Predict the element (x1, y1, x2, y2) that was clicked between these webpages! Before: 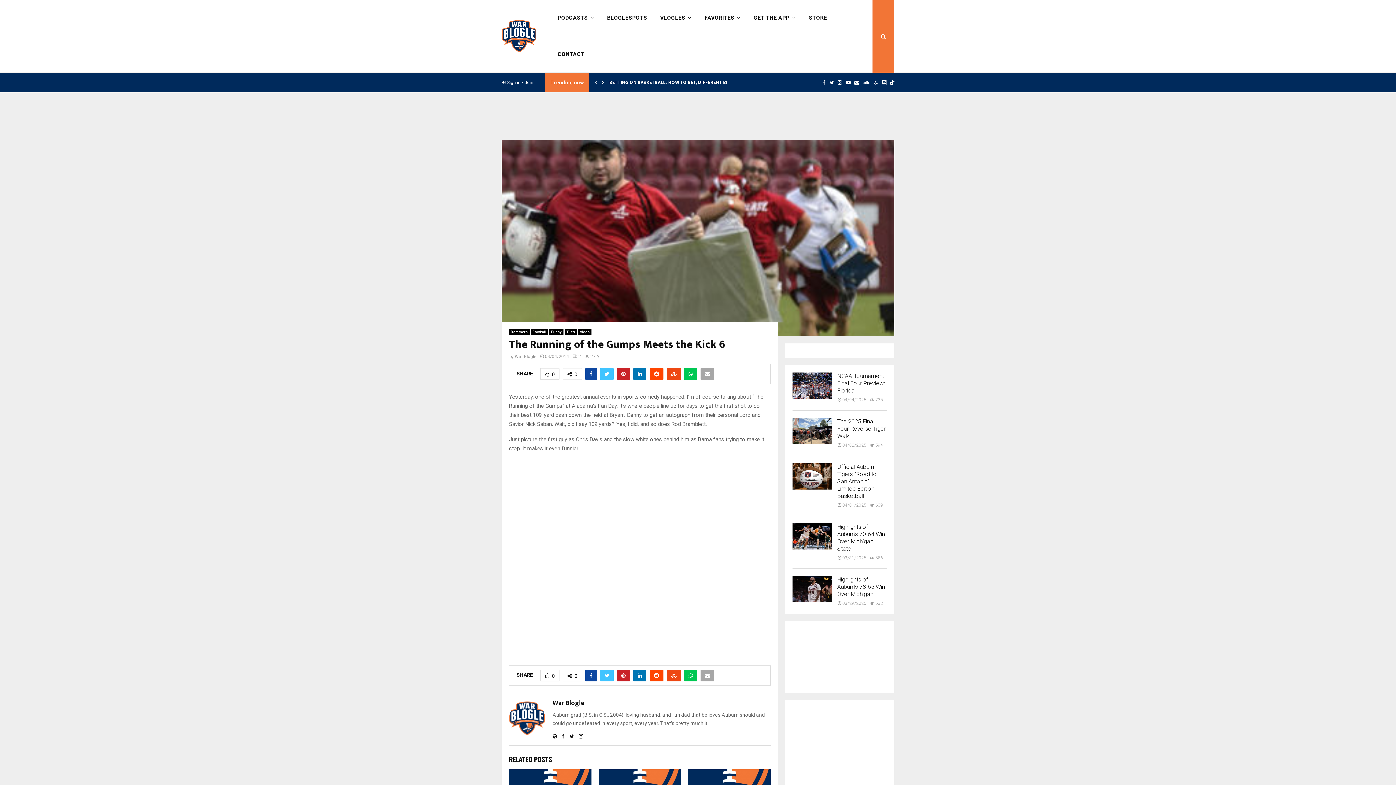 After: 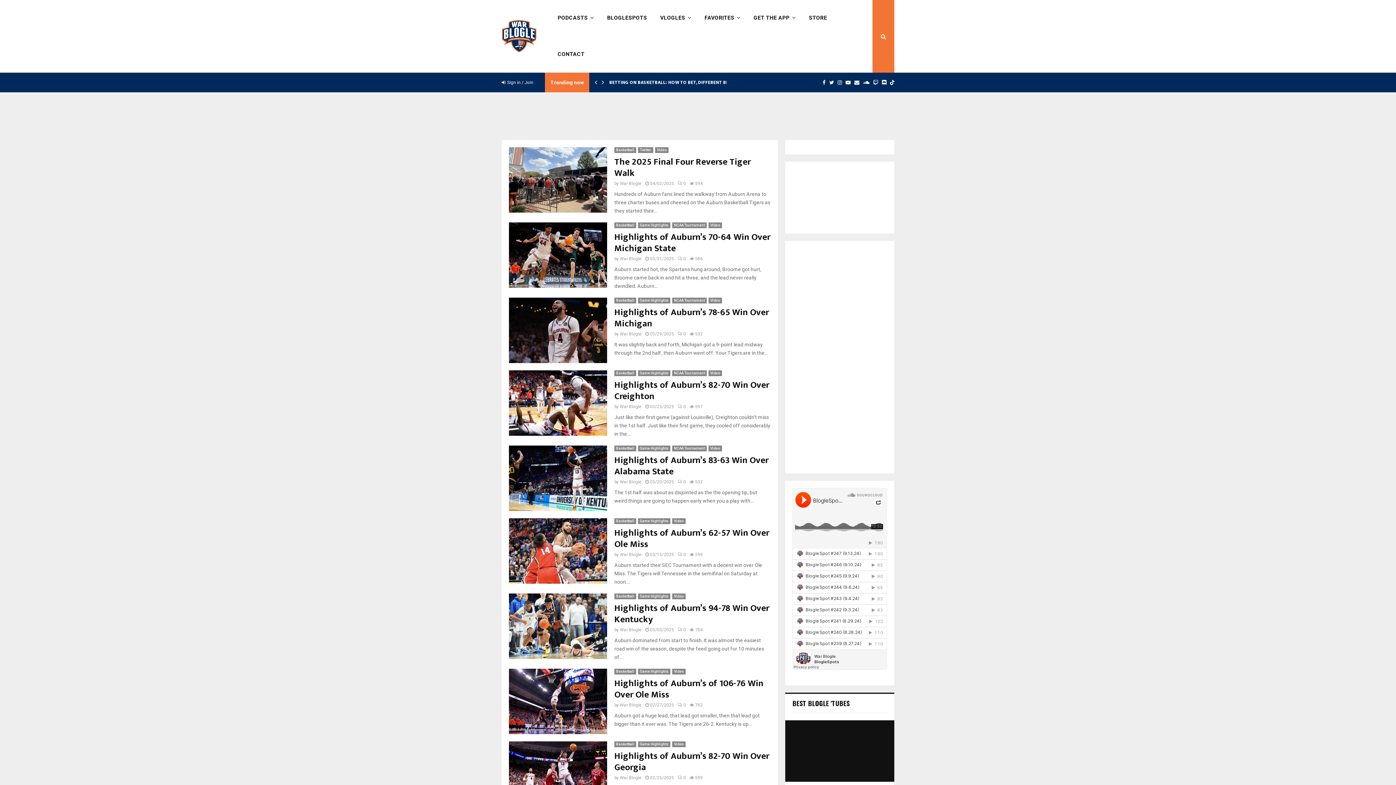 Action: bbox: (578, 329, 591, 335) label: Video